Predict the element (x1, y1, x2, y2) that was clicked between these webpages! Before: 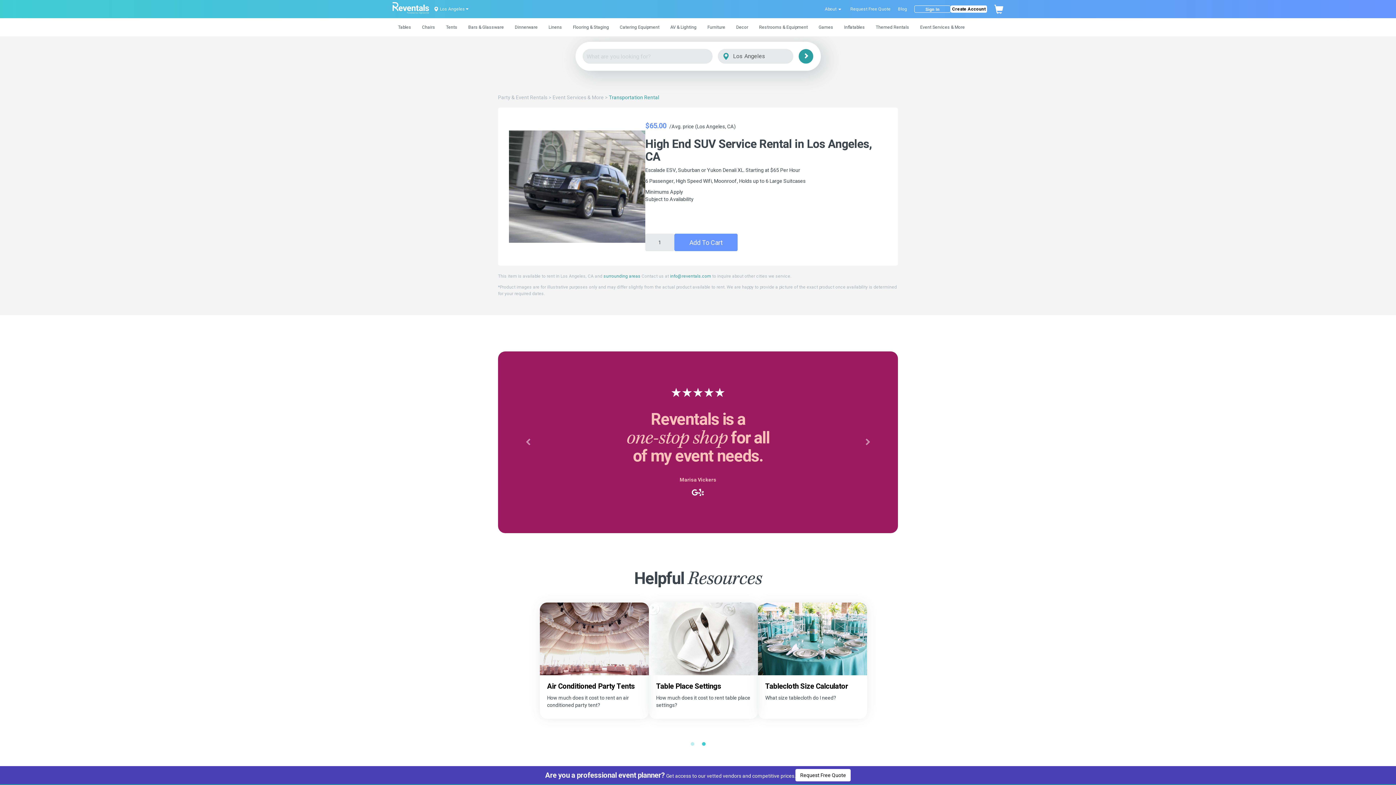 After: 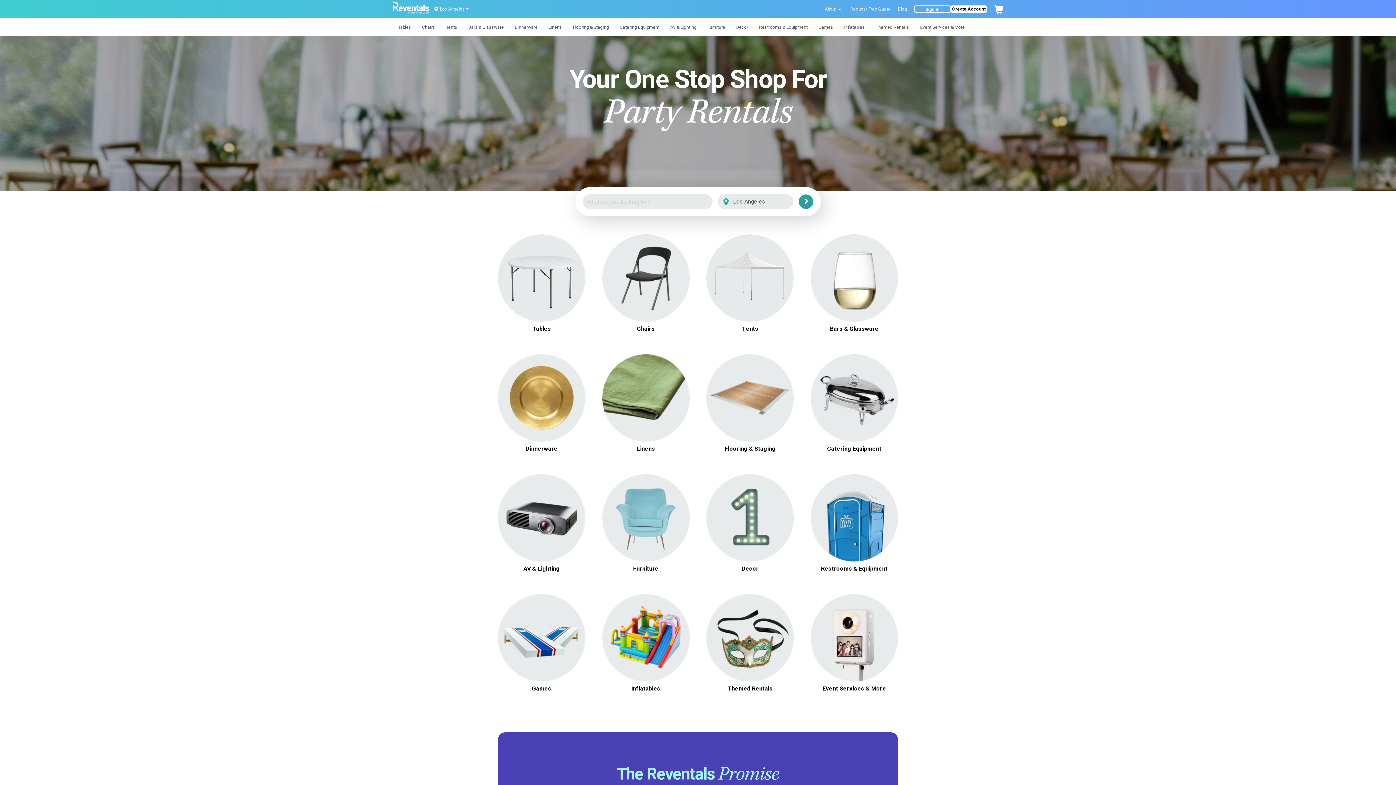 Action: label: Party & Event Rentals bbox: (498, 94, 547, 100)